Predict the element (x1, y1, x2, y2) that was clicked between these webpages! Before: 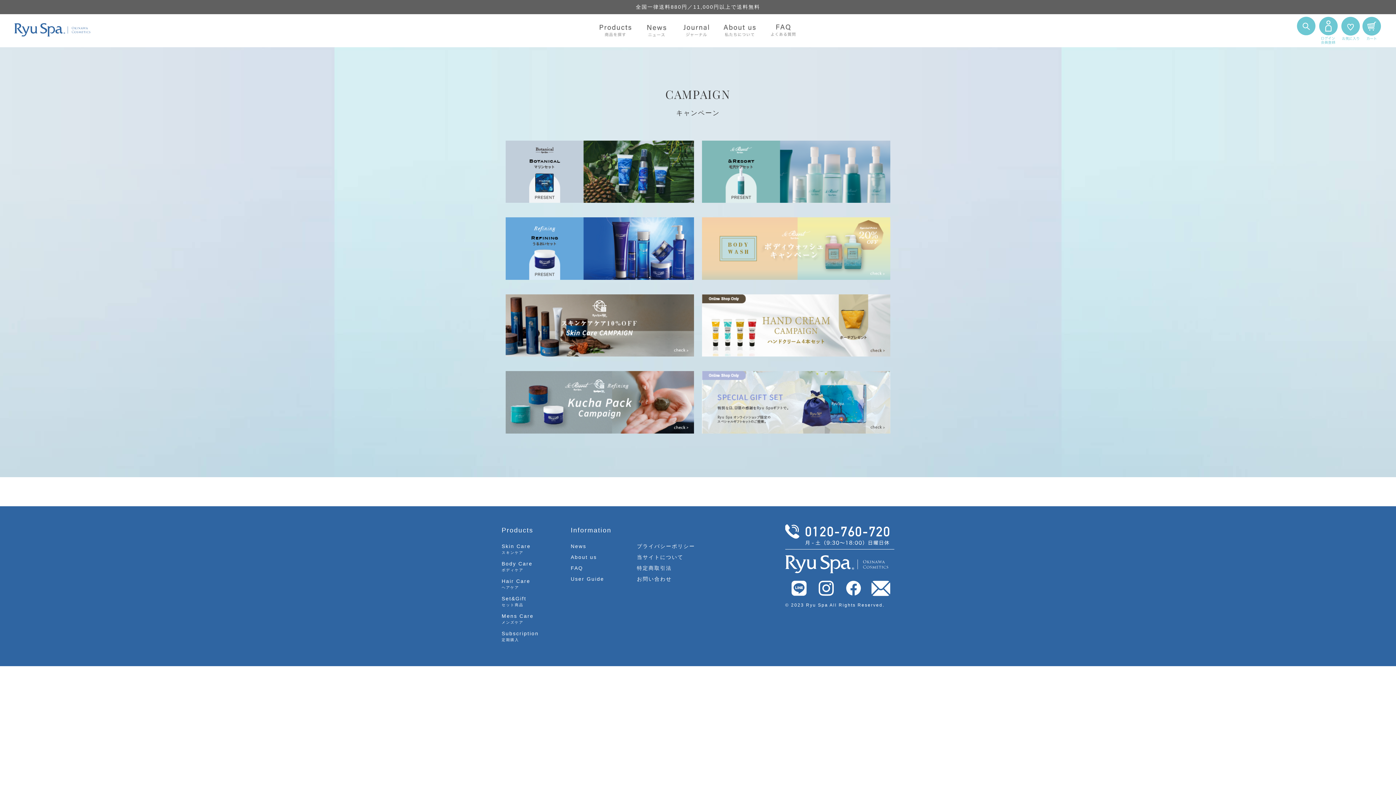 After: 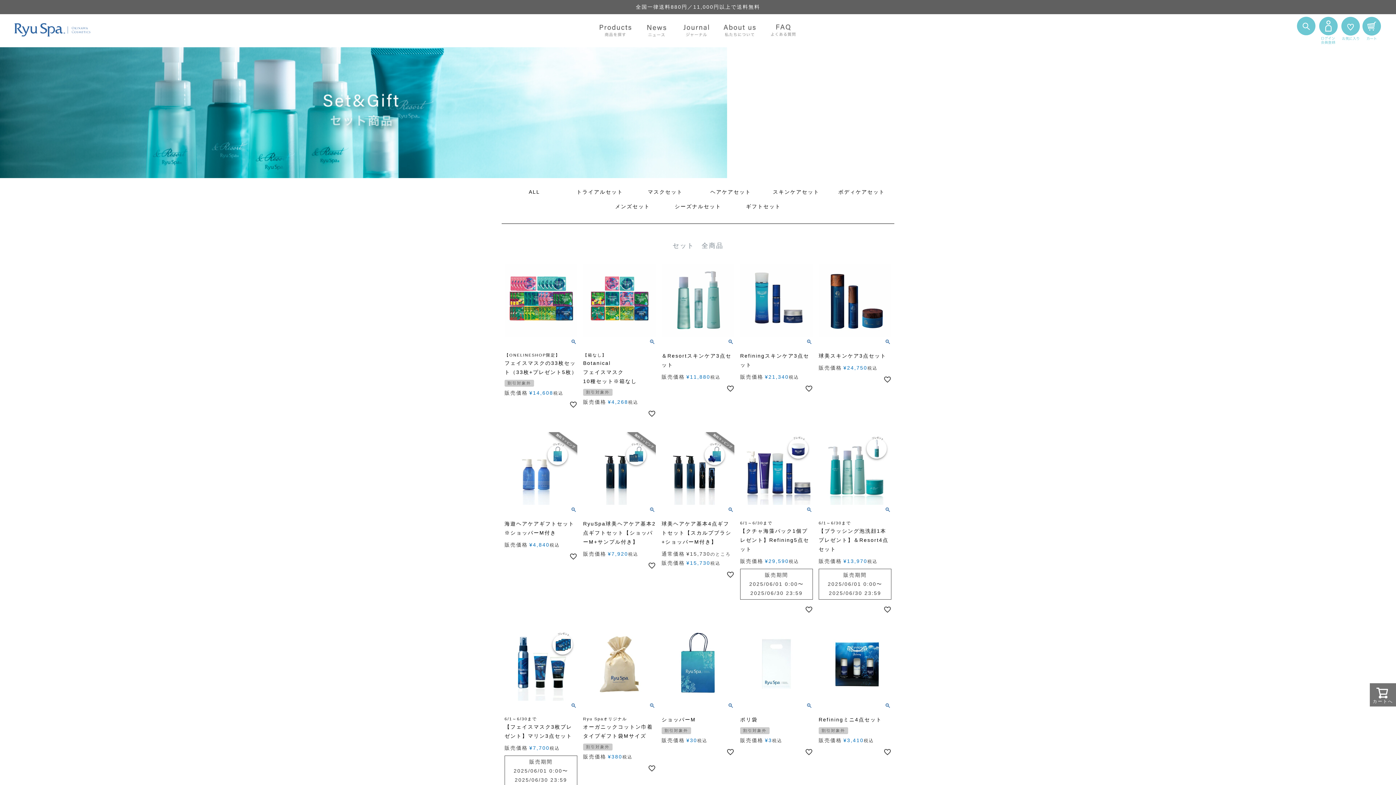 Action: label: Set&Gift
セット商品 bbox: (501, 595, 526, 607)